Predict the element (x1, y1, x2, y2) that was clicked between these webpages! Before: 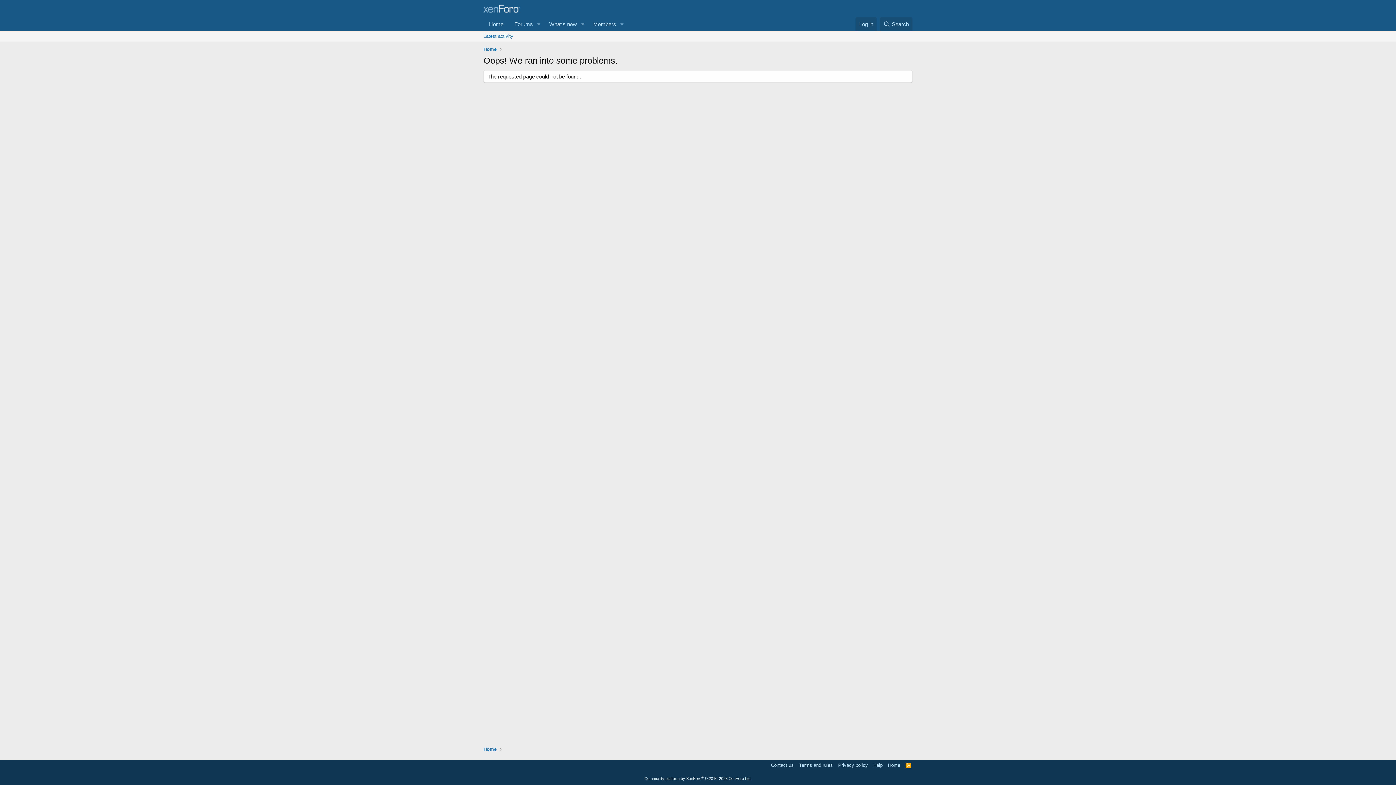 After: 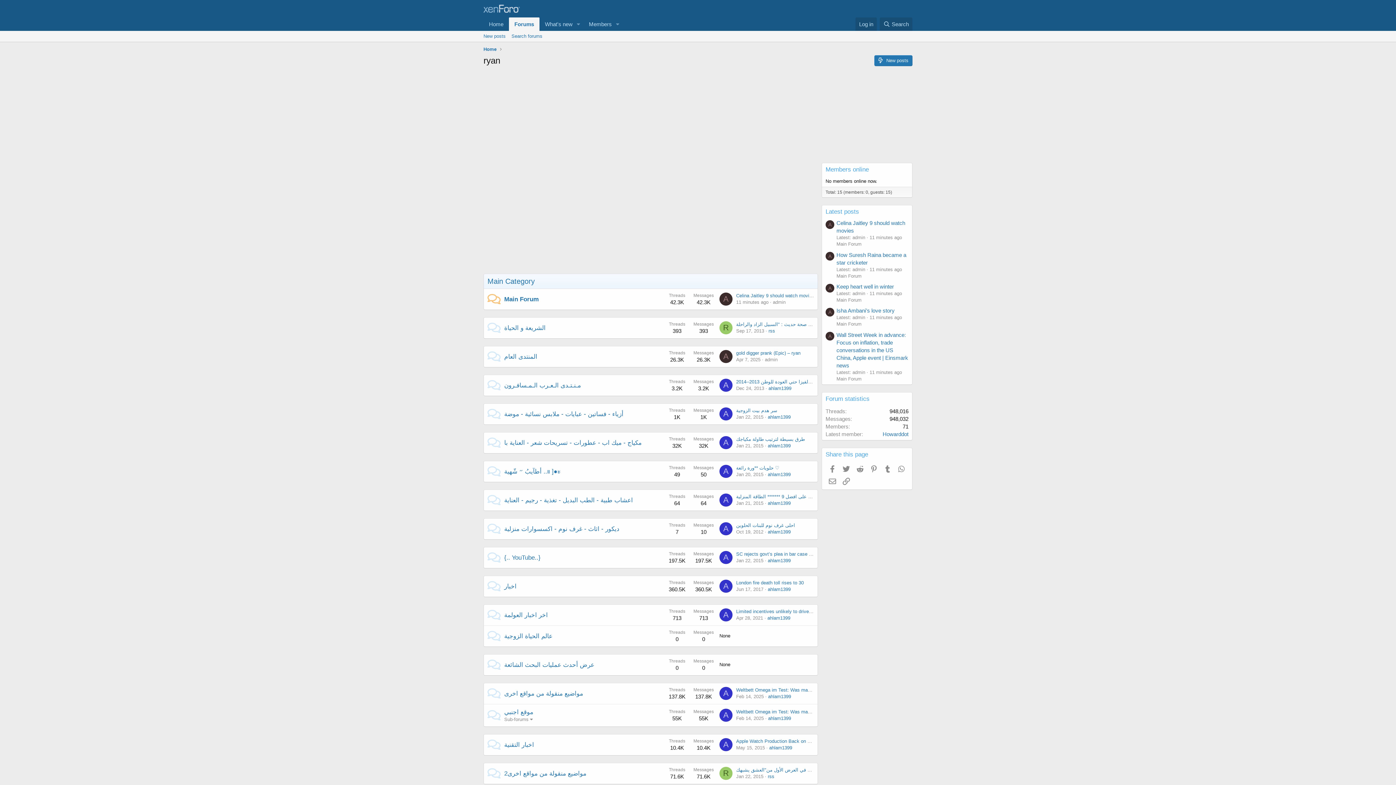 Action: label: Home bbox: (483, 17, 509, 30)